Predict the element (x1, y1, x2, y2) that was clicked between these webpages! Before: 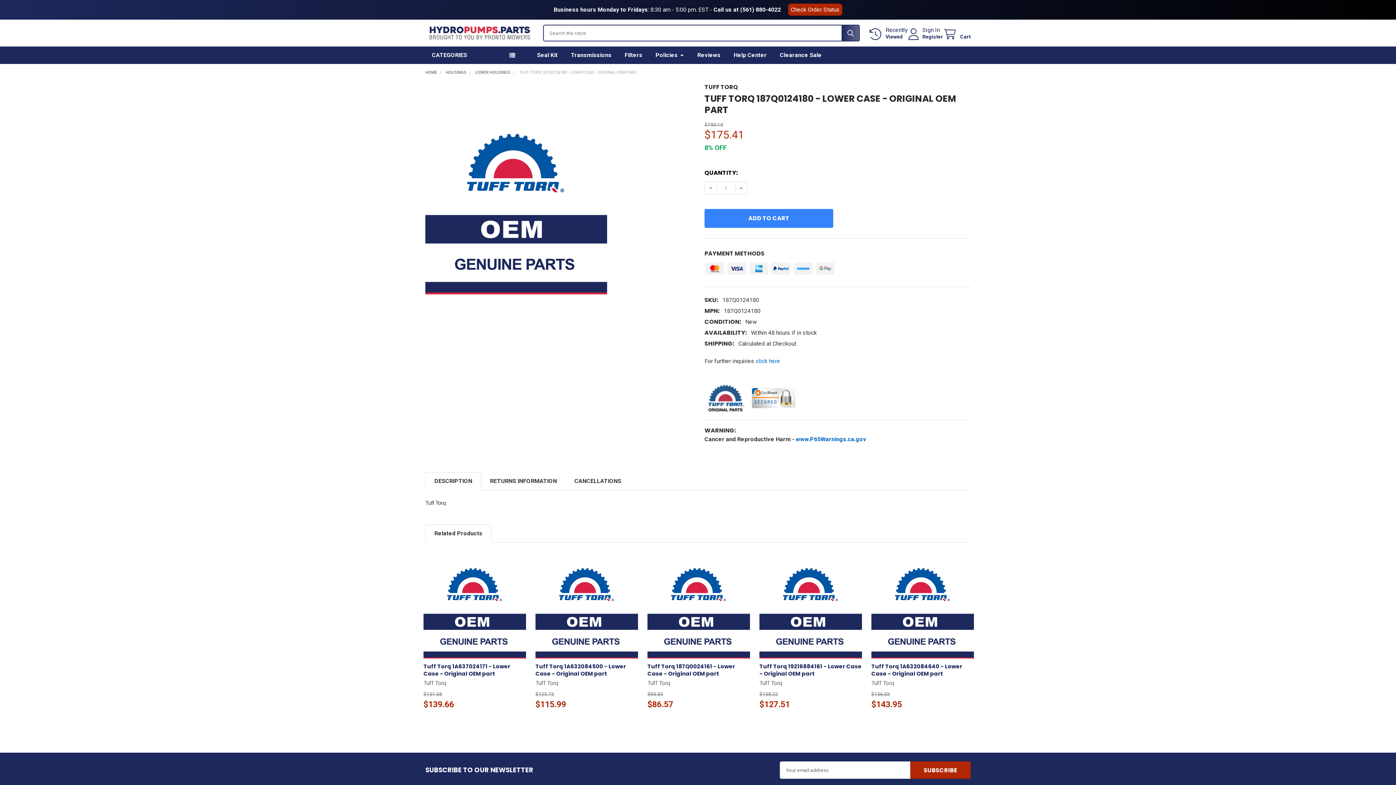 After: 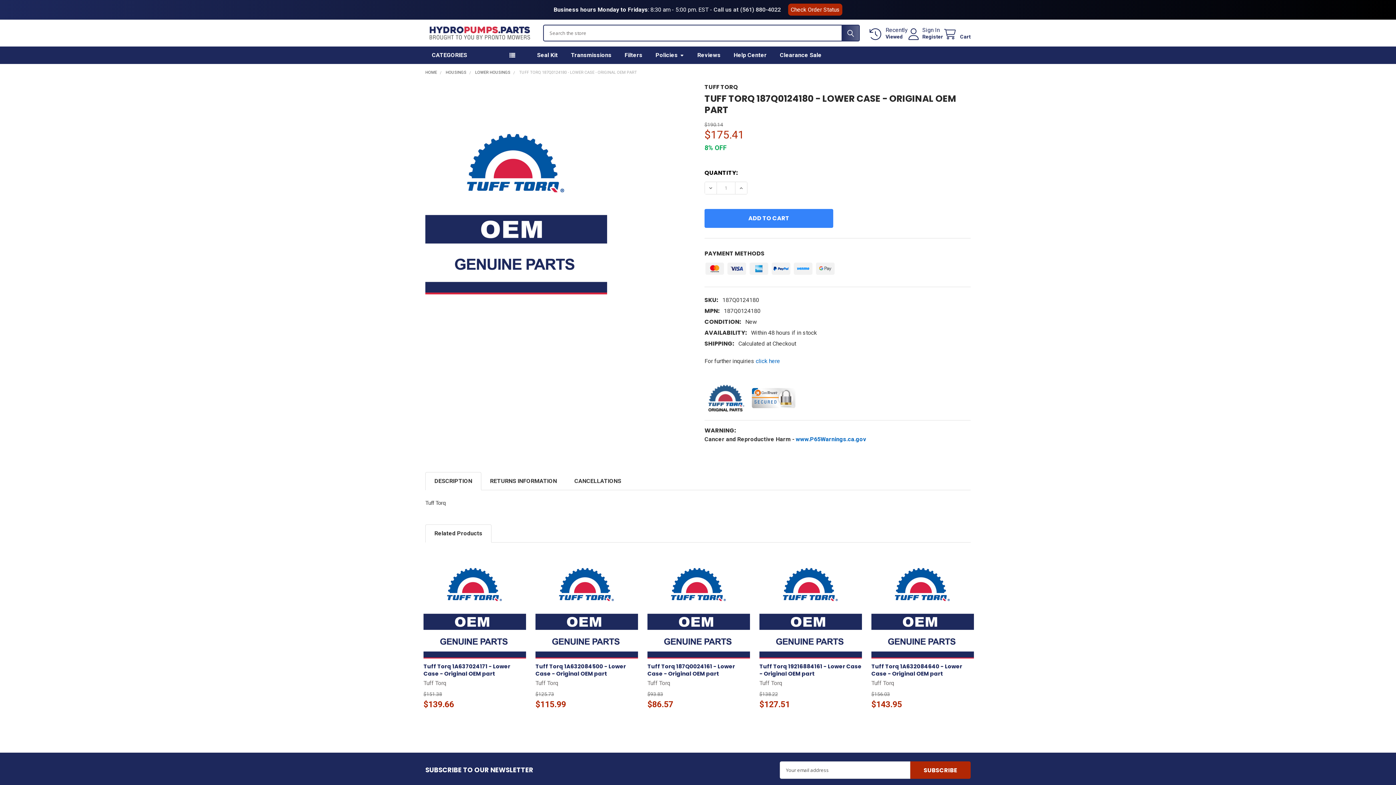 Action: label: Call us at (561) 880-4022 bbox: (713, 6, 781, 13)